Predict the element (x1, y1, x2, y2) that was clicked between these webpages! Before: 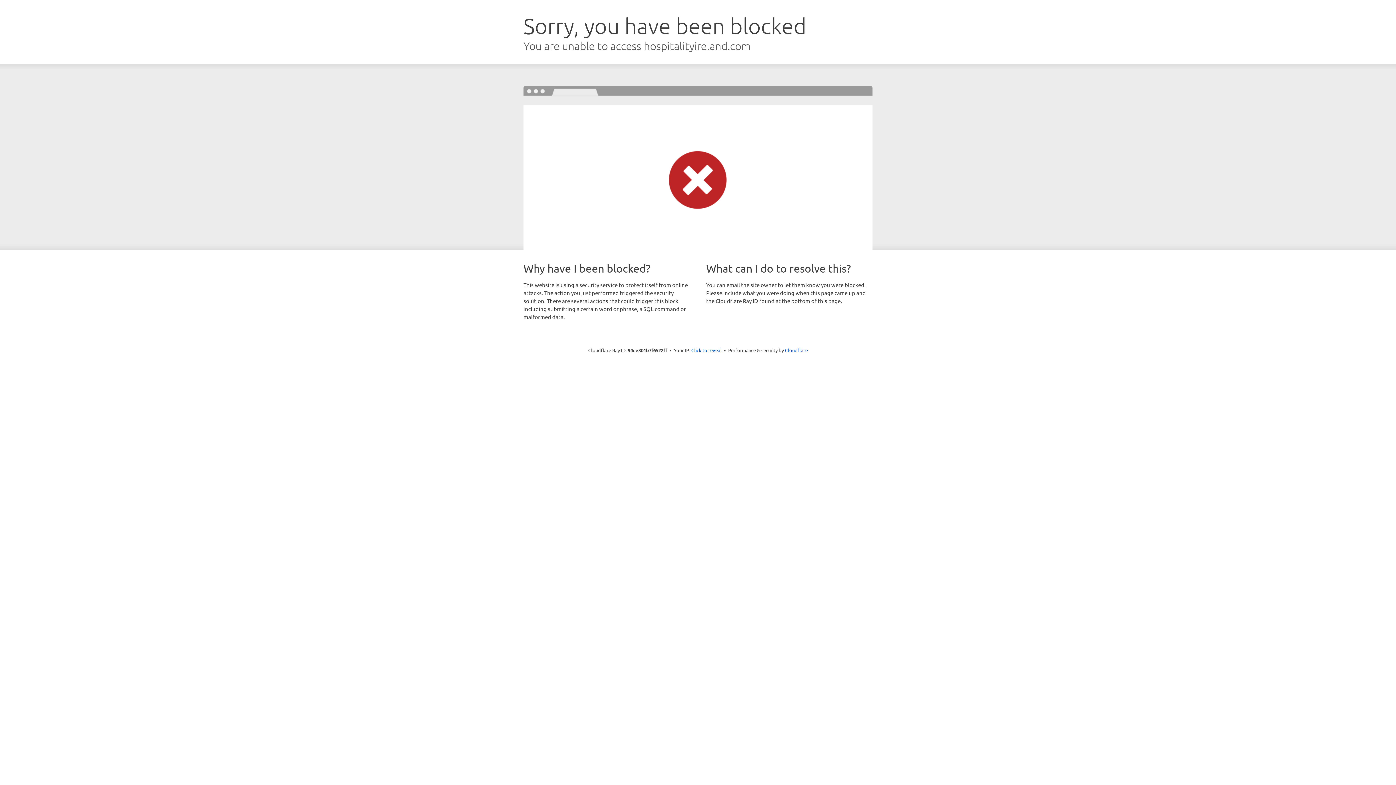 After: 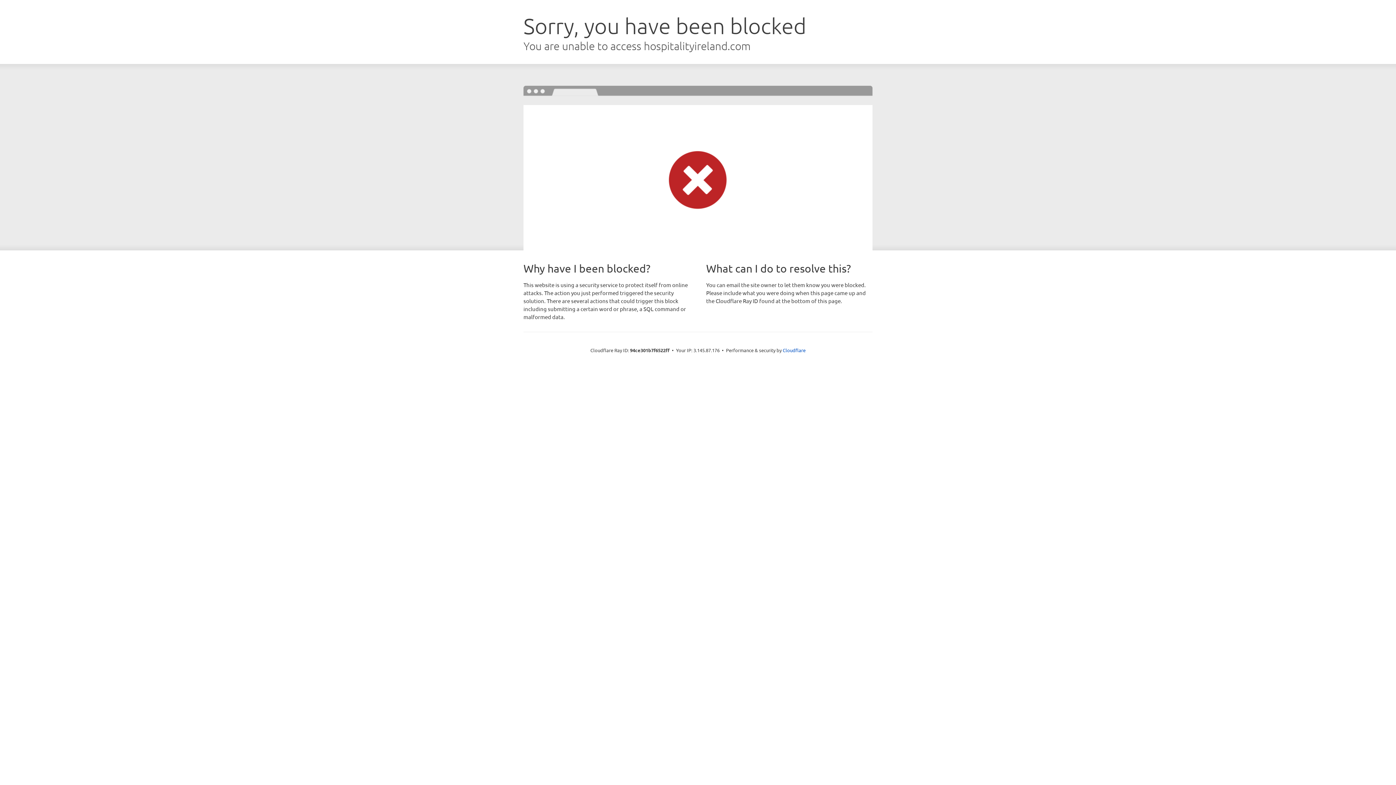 Action: label: Click to reveal bbox: (691, 346, 722, 353)